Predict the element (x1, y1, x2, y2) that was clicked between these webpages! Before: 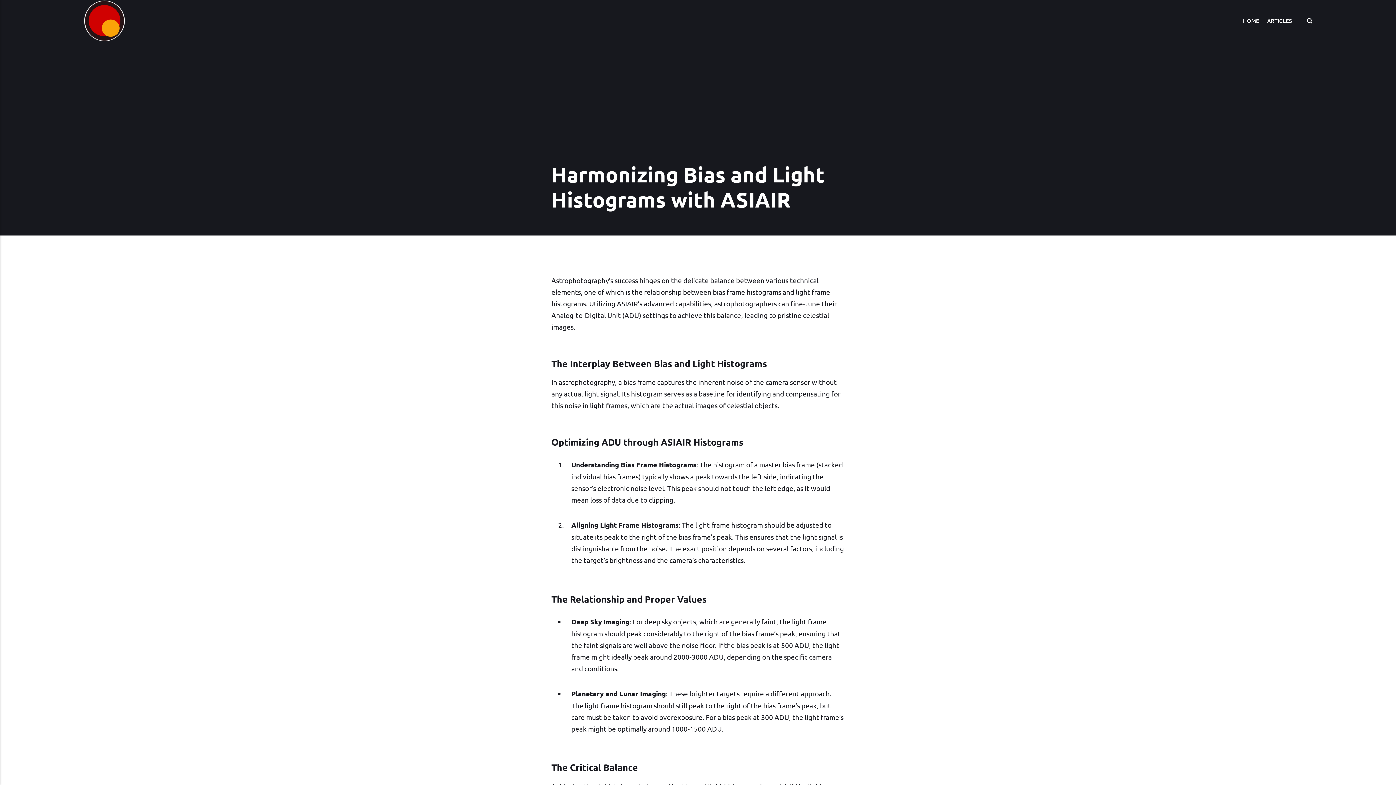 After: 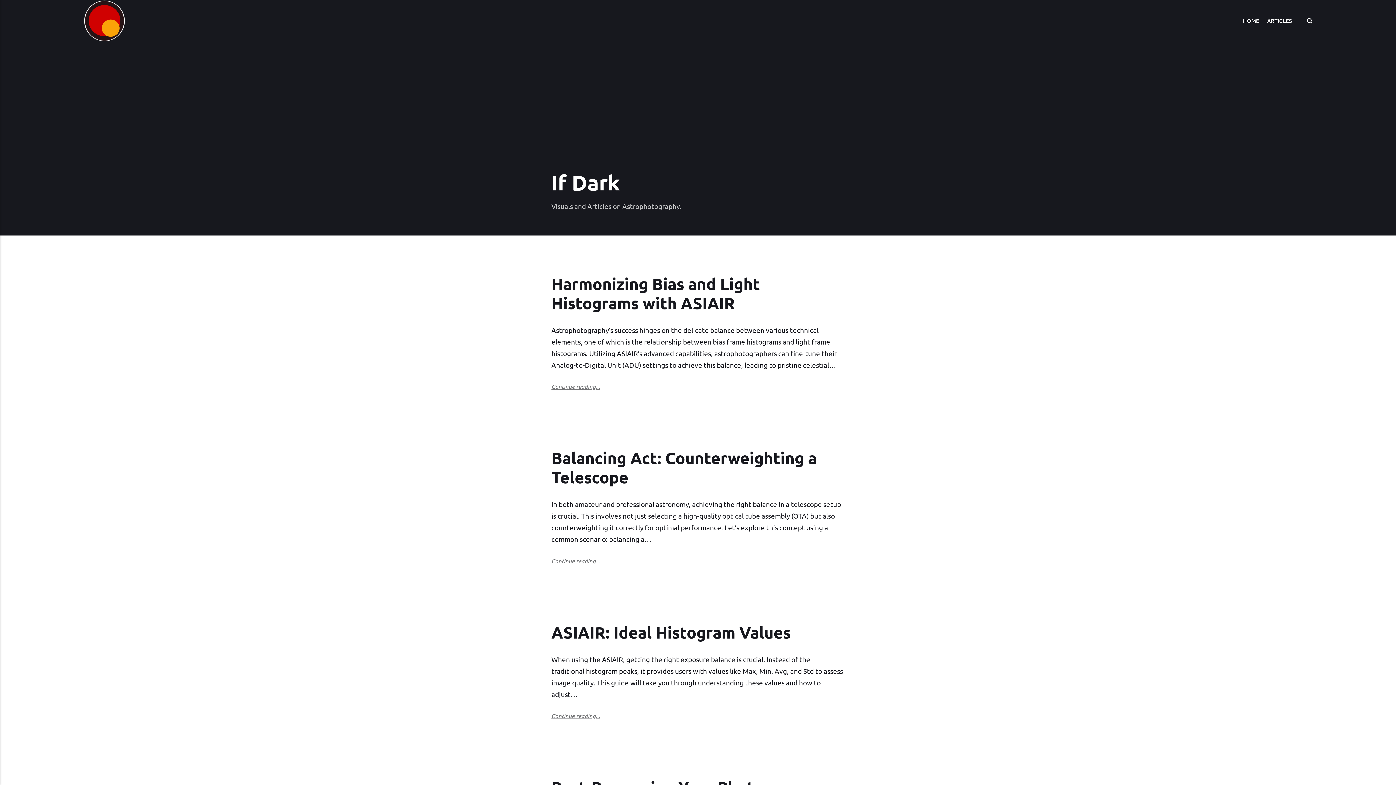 Action: label: HOME bbox: (1239, 16, 1263, 25)